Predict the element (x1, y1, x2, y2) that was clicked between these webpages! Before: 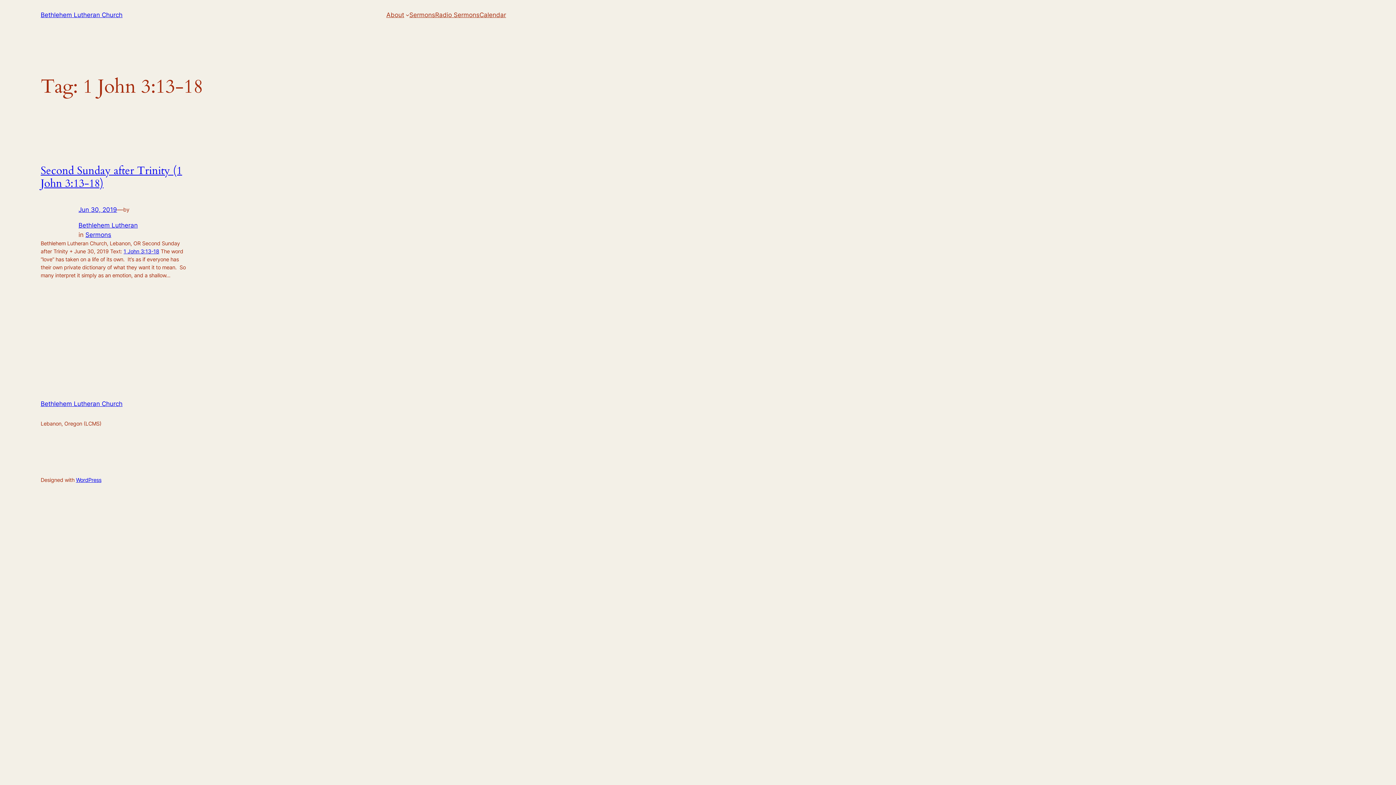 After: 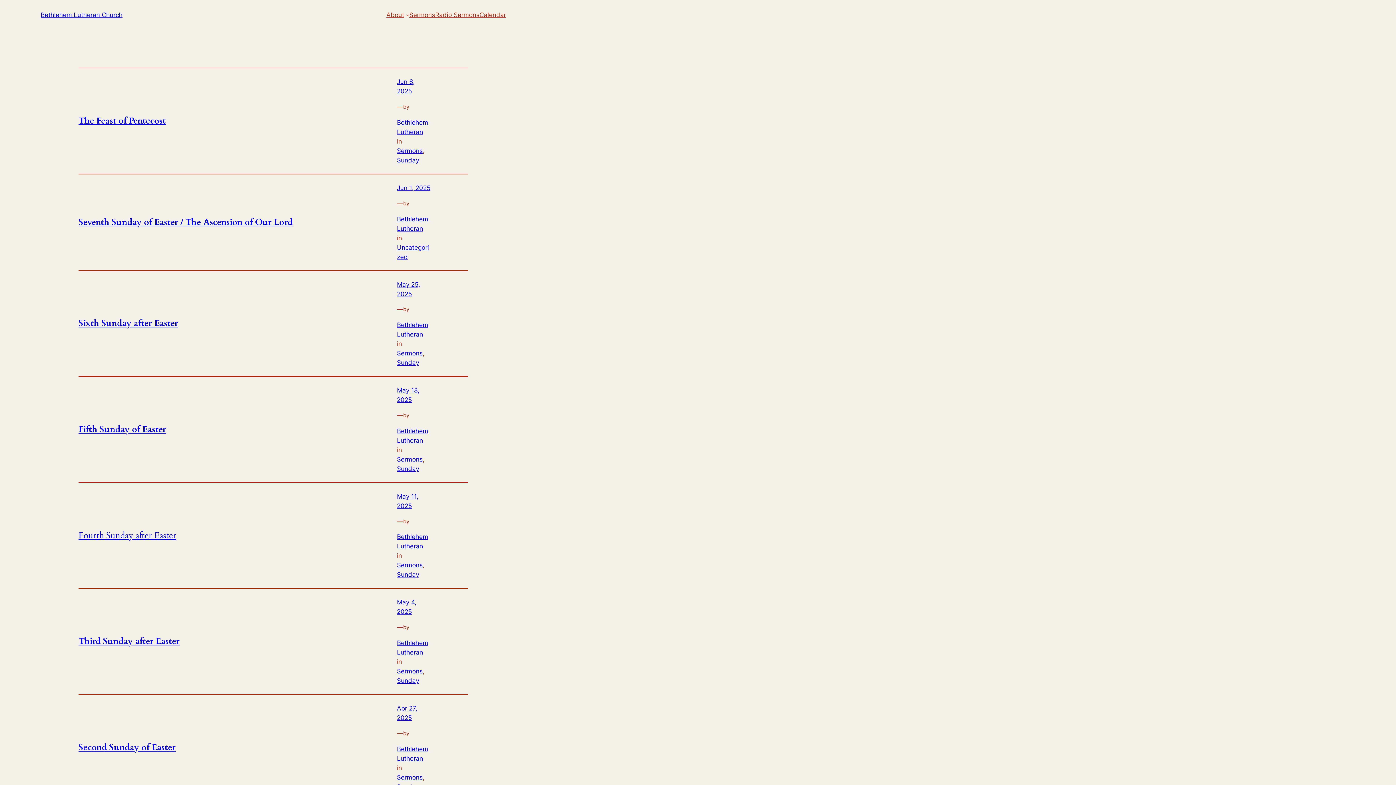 Action: bbox: (409, 10, 435, 19) label: Sermons